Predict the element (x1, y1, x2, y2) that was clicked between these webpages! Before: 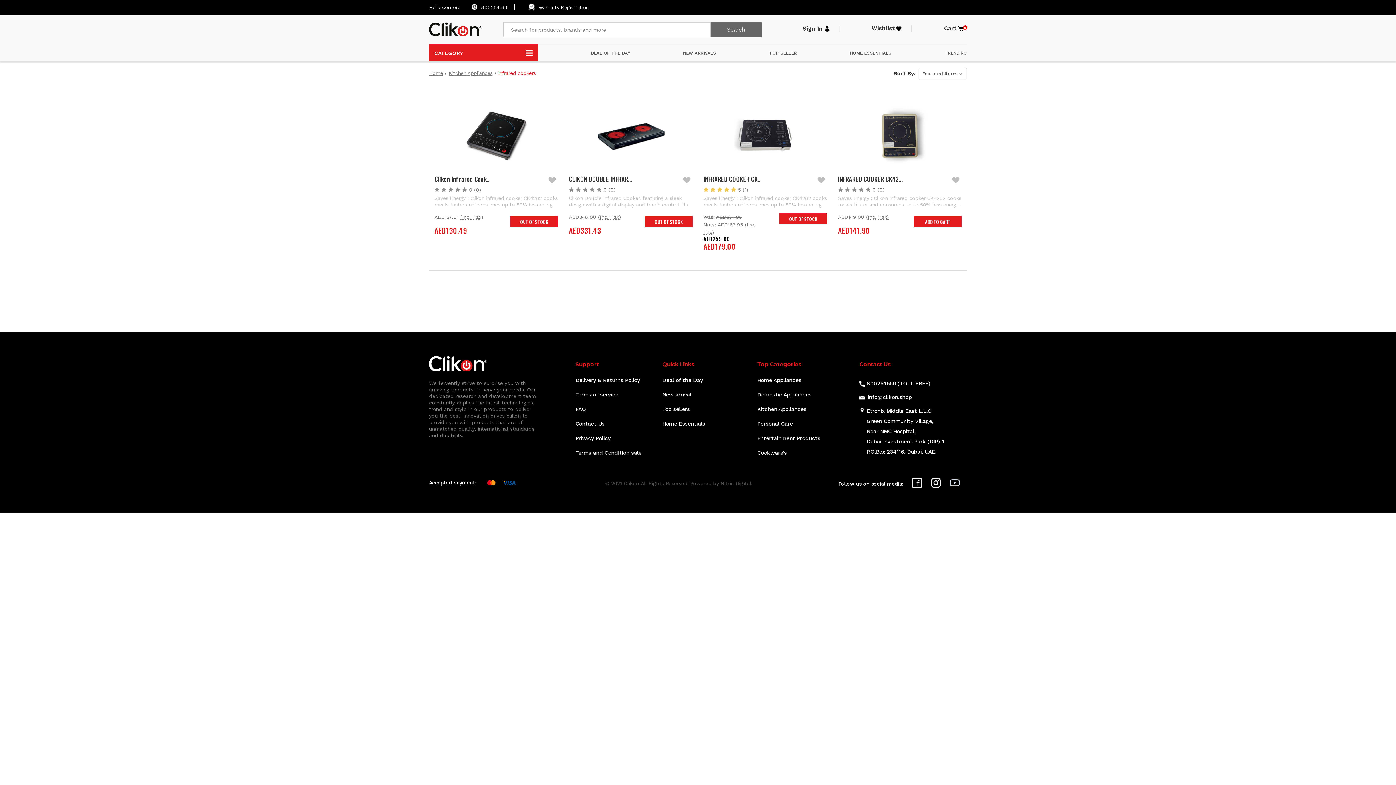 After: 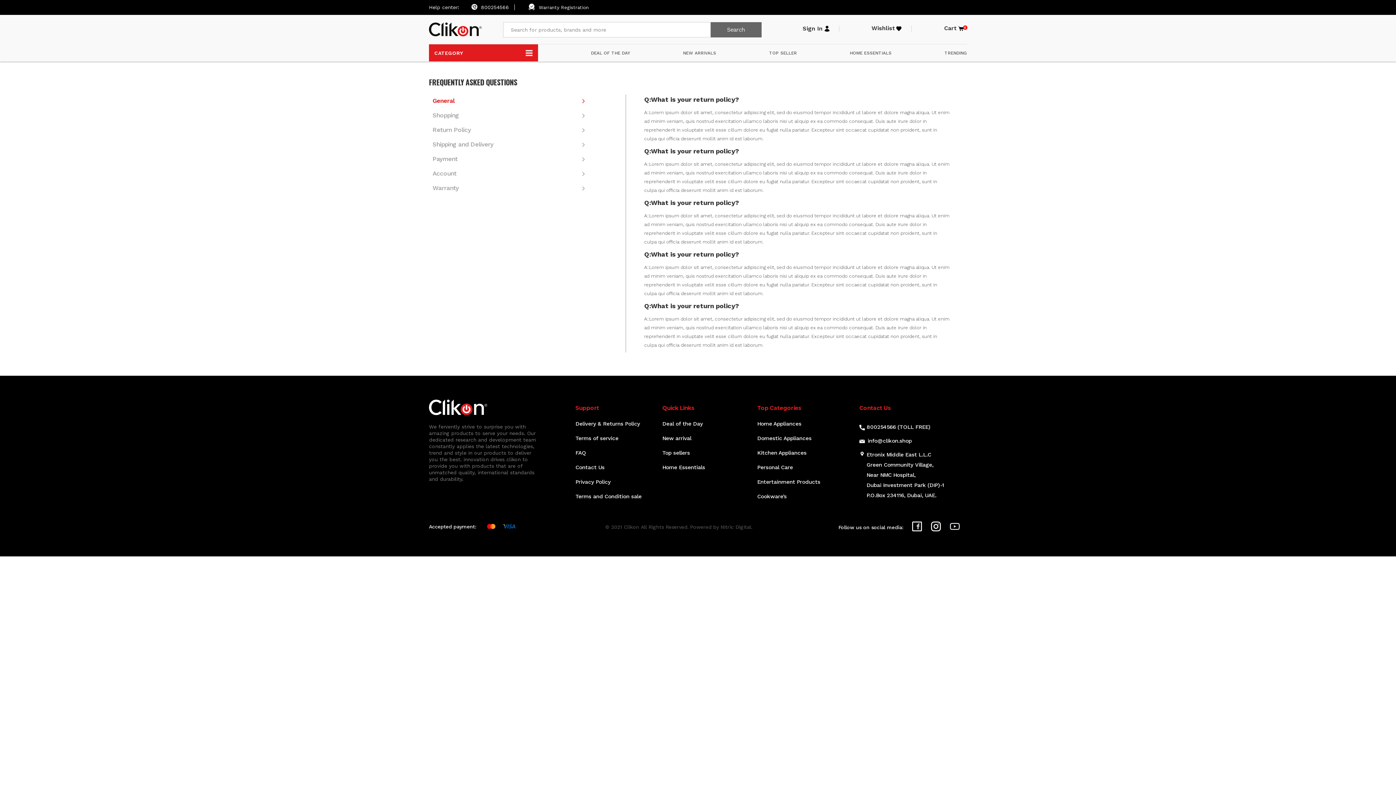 Action: bbox: (575, 406, 586, 412) label: FAQ